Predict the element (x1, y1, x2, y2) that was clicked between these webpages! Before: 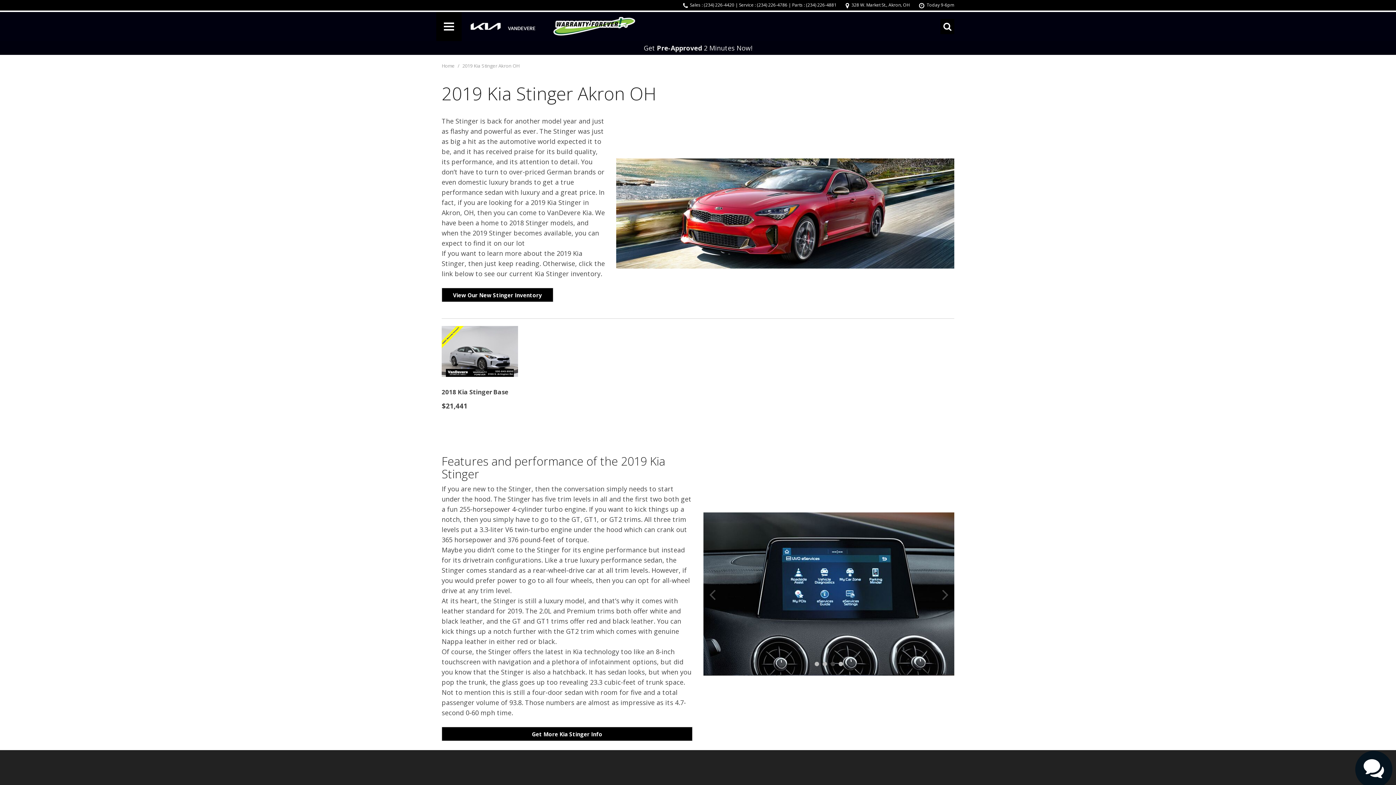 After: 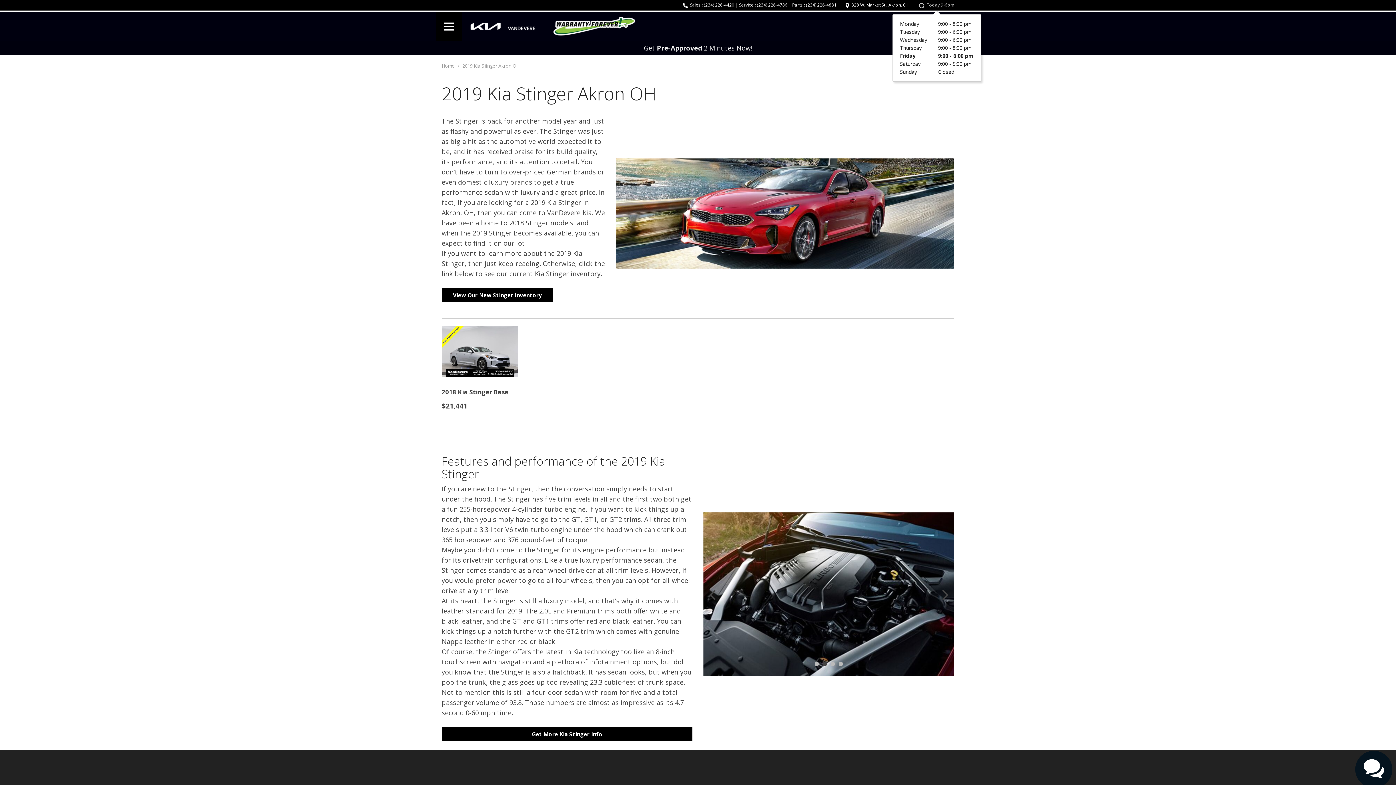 Action: label:  Today 9-6pm bbox: (919, 0, 954, 10)